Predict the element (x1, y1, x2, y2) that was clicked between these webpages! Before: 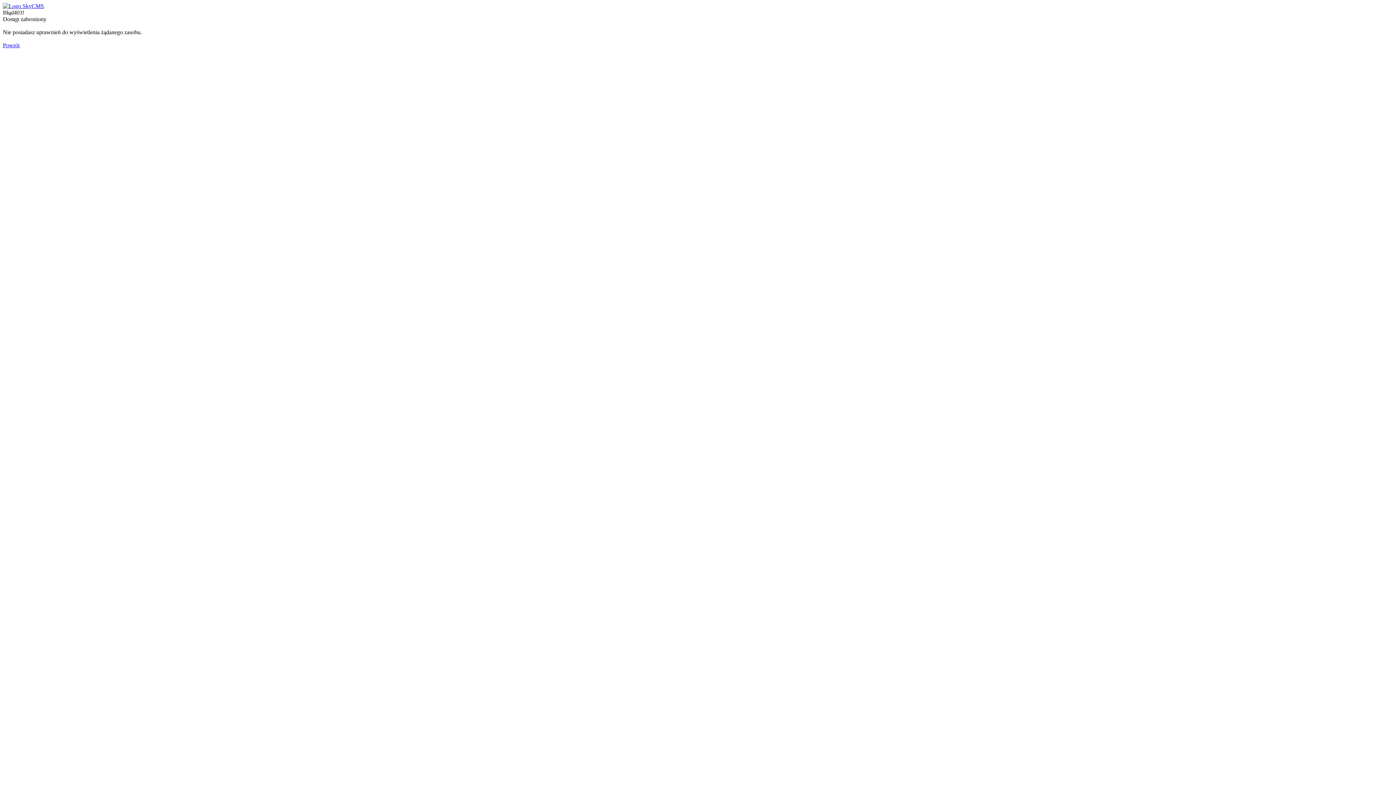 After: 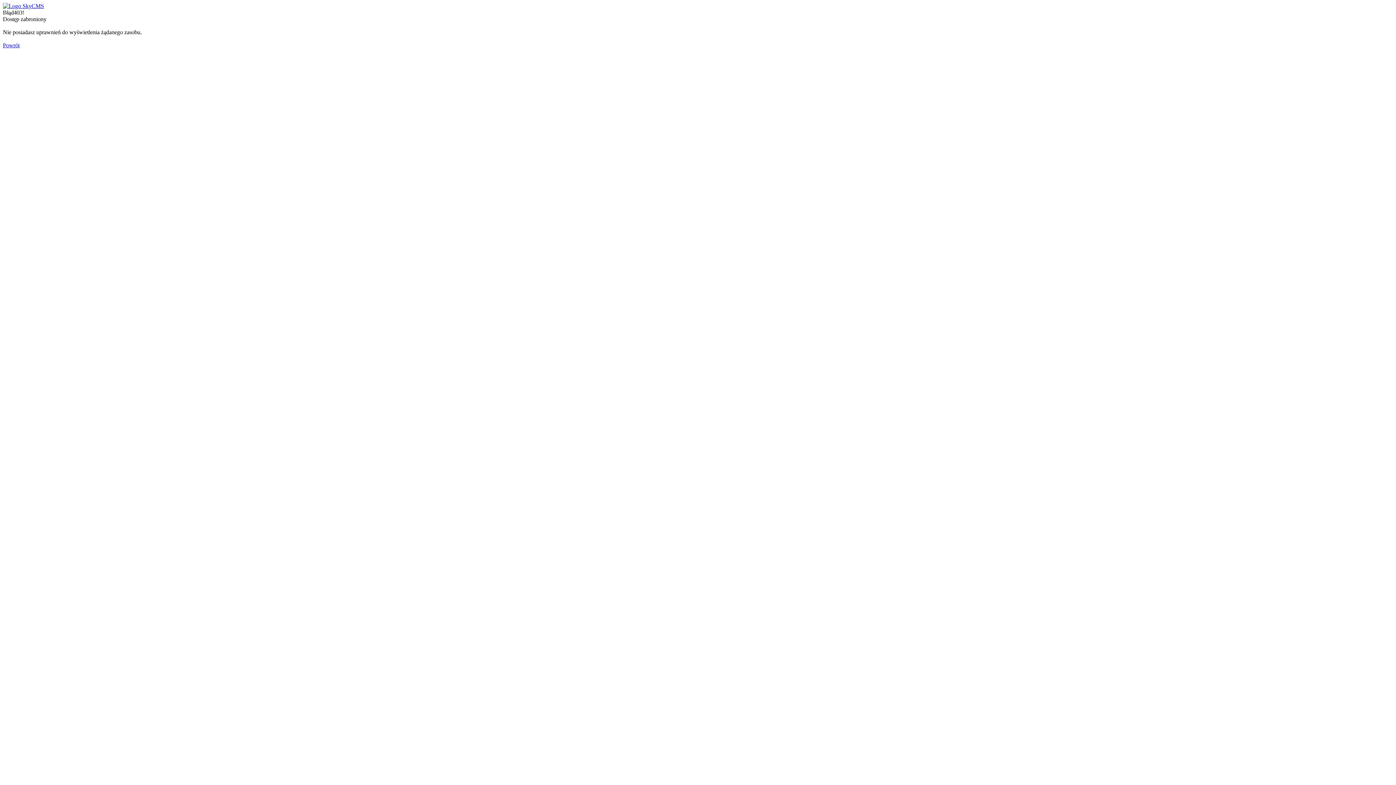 Action: bbox: (2, 2, 44, 9)